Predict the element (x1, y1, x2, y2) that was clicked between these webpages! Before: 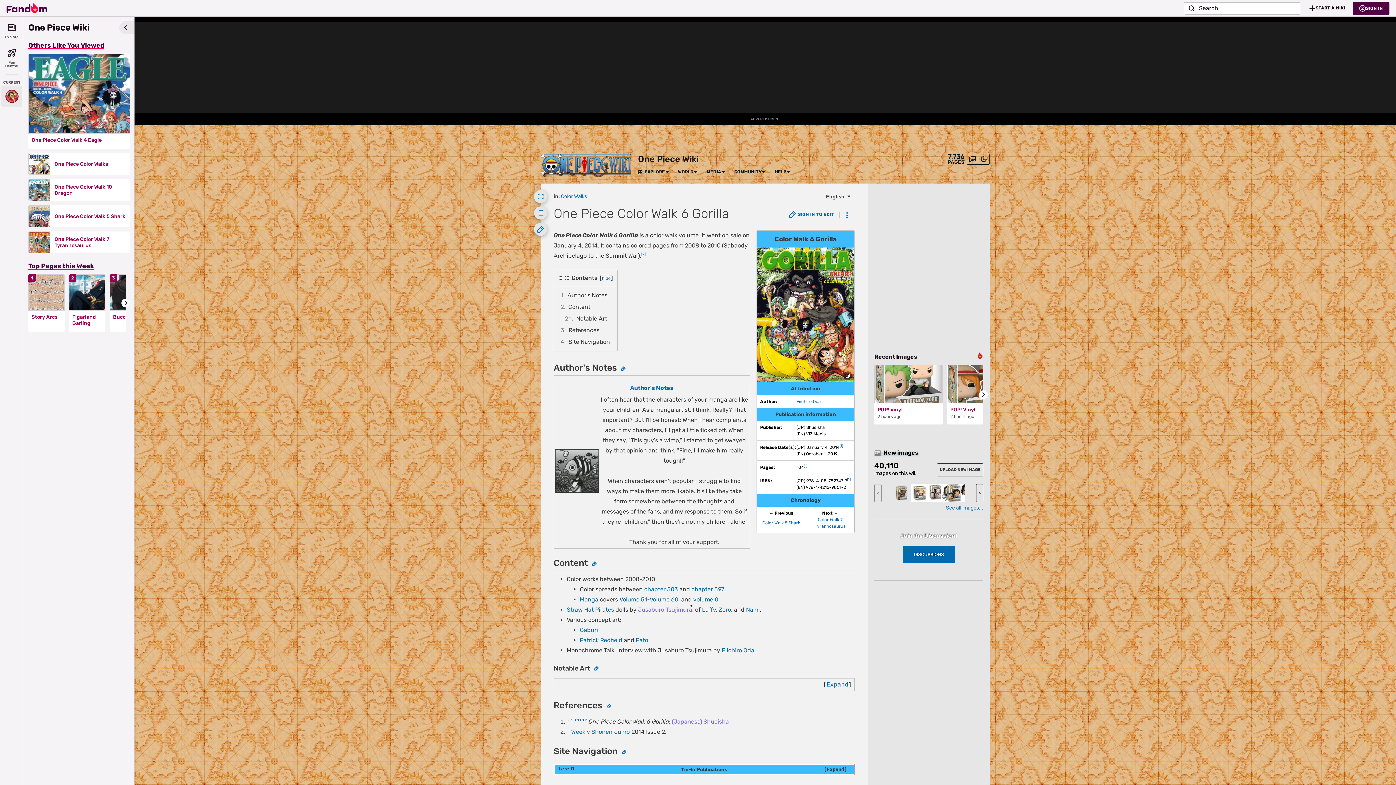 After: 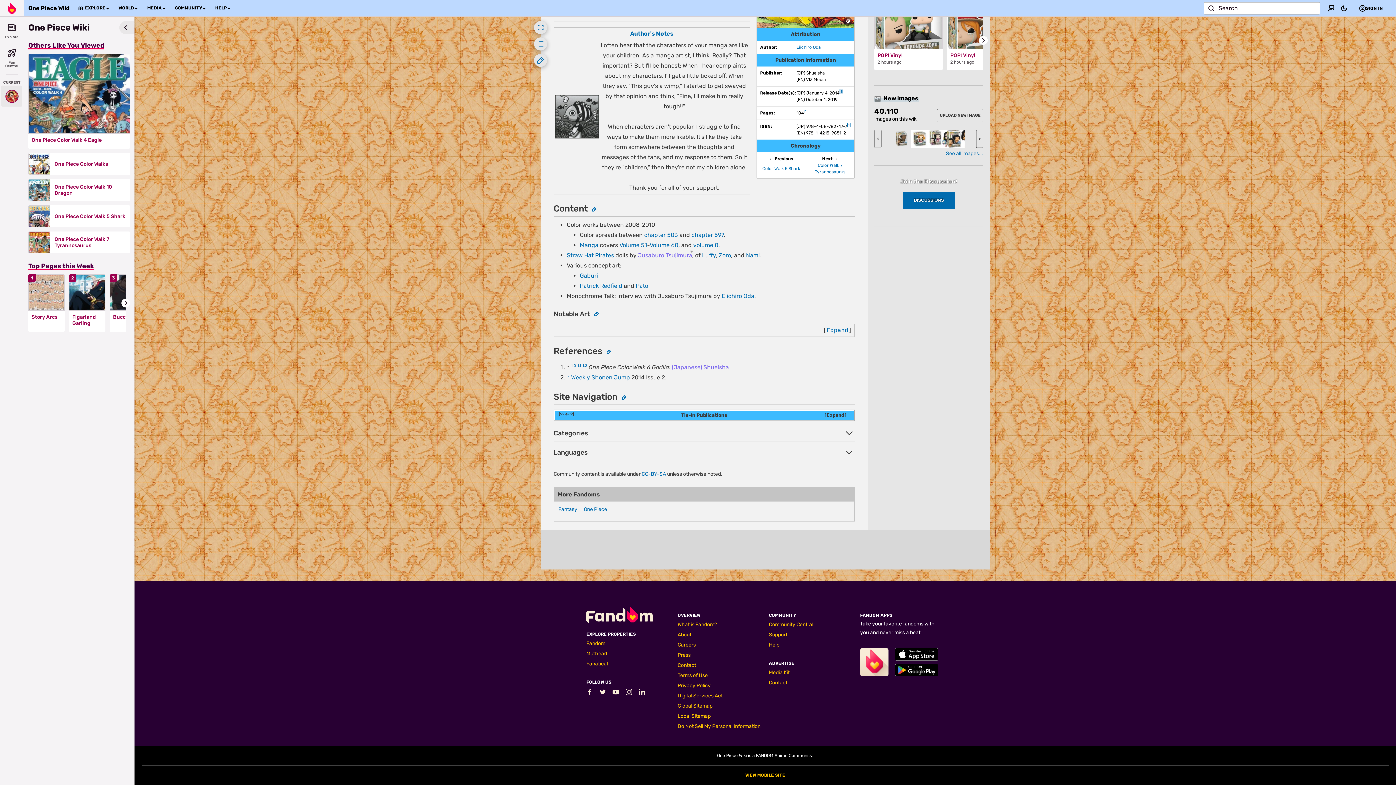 Action: bbox: (571, 718, 576, 722) label: Jump up to:
1.0